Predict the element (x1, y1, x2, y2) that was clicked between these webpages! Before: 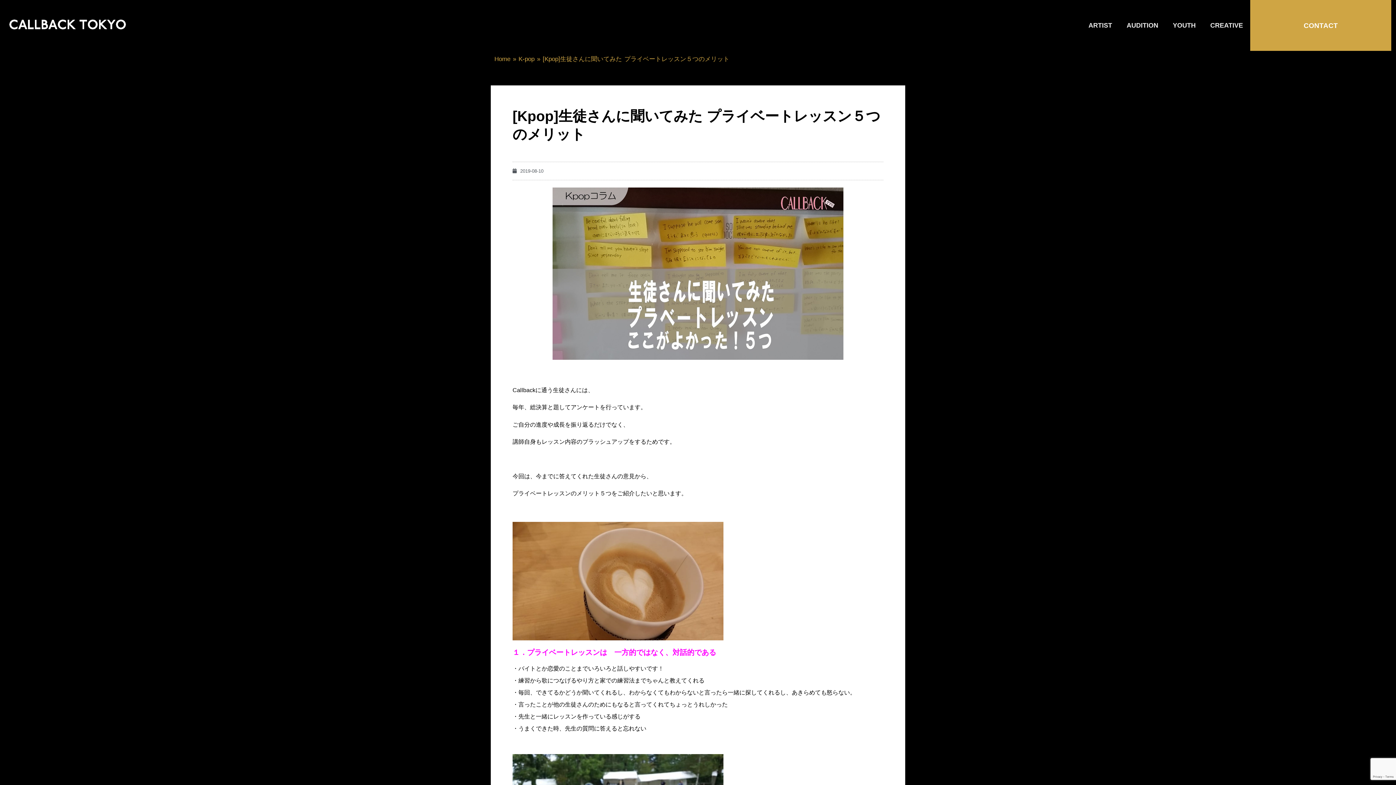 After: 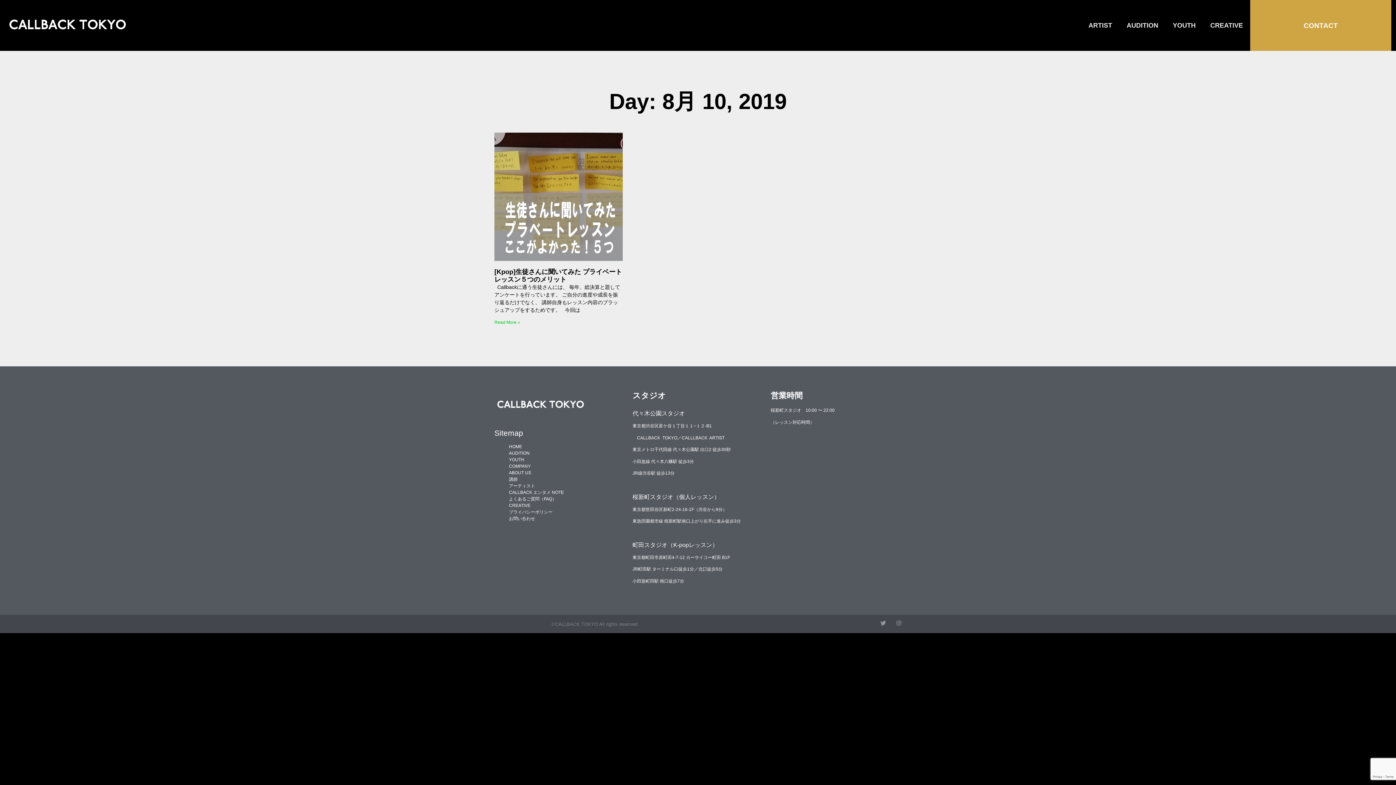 Action: label: 2019-08-10 bbox: (512, 167, 543, 174)